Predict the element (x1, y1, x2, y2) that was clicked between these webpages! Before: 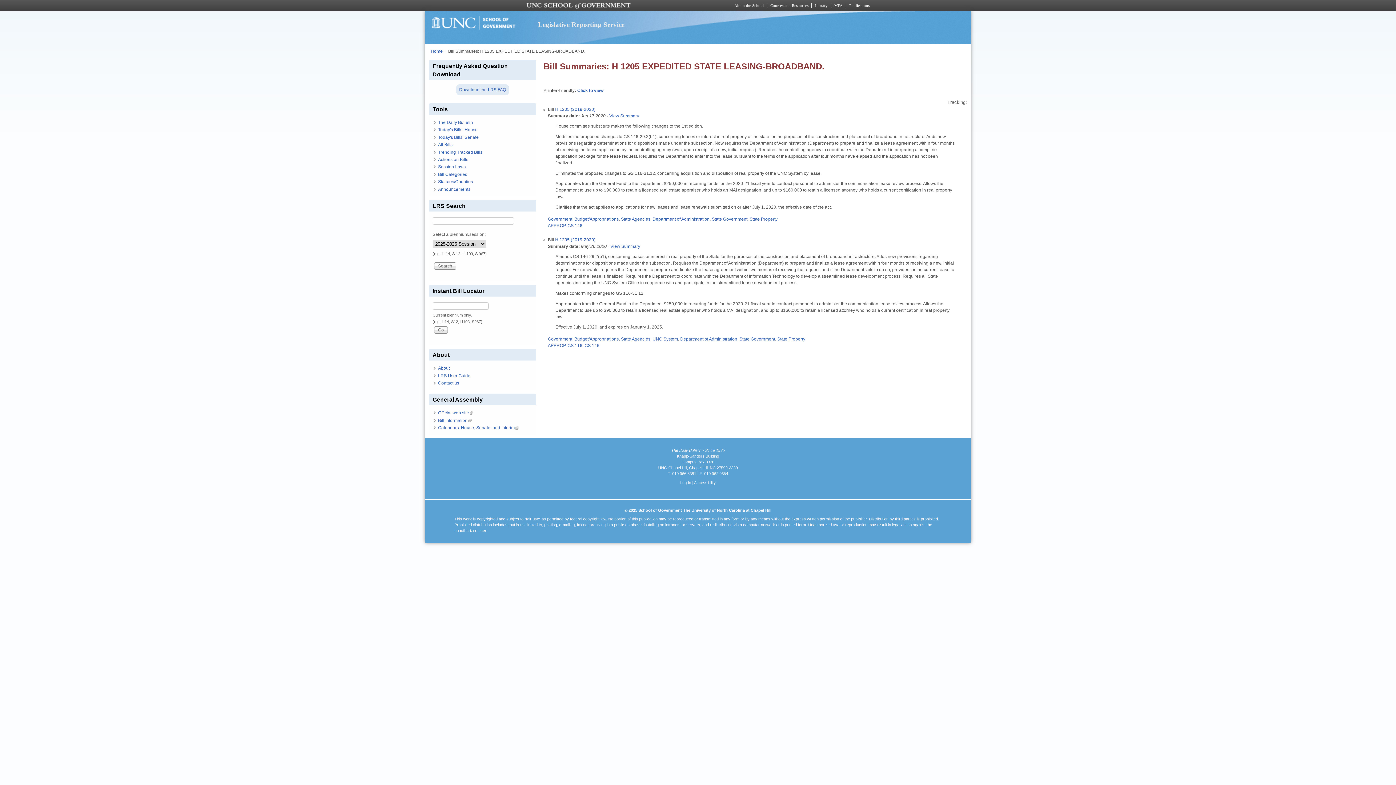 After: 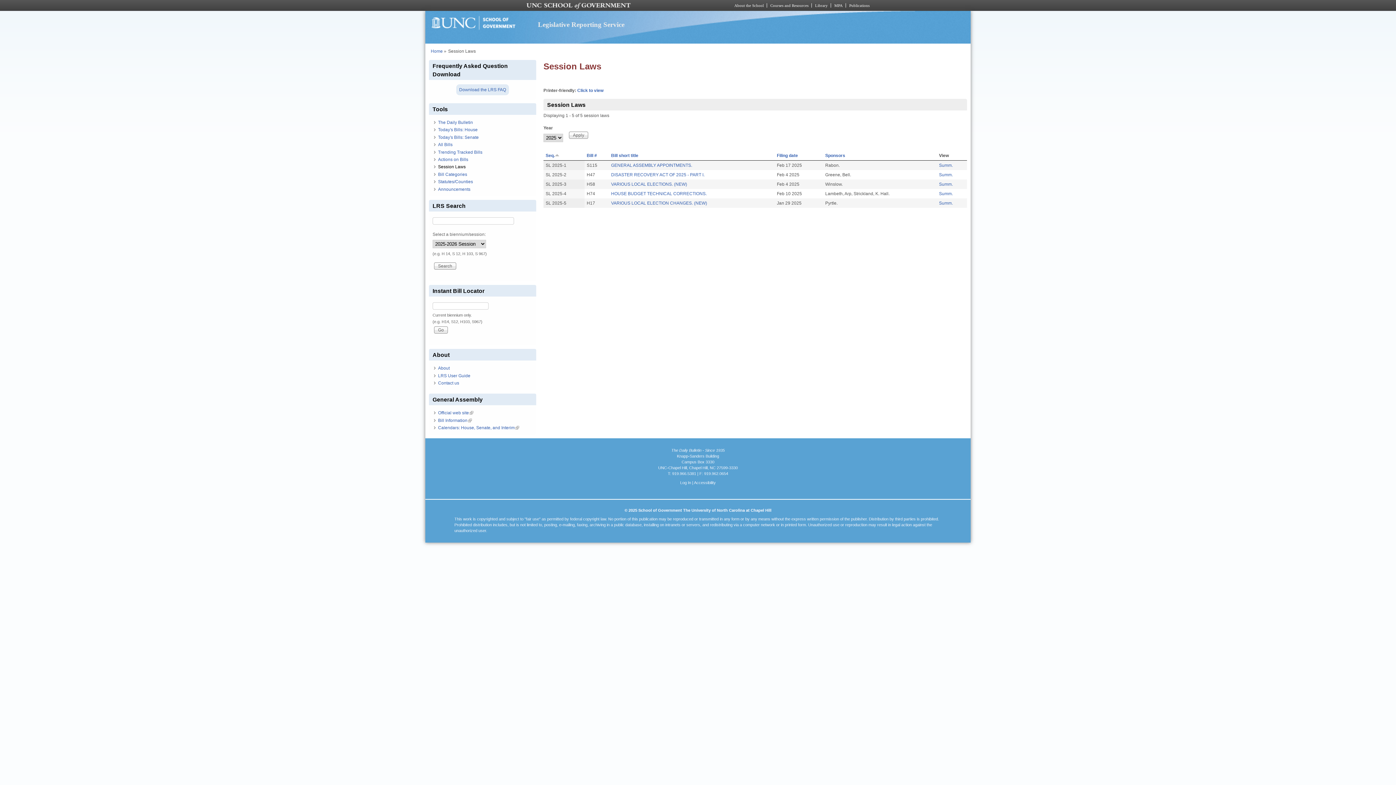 Action: bbox: (438, 164, 465, 169) label: Session Laws